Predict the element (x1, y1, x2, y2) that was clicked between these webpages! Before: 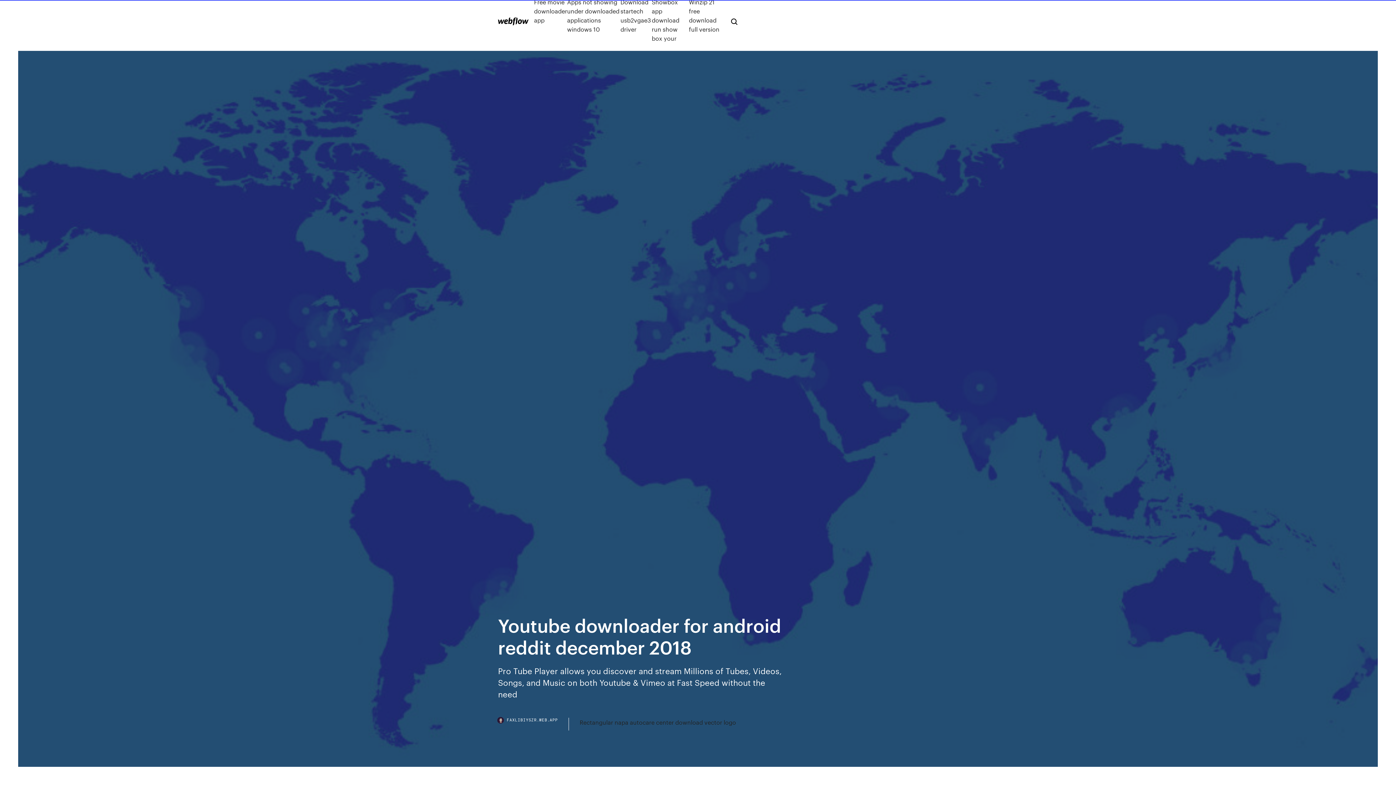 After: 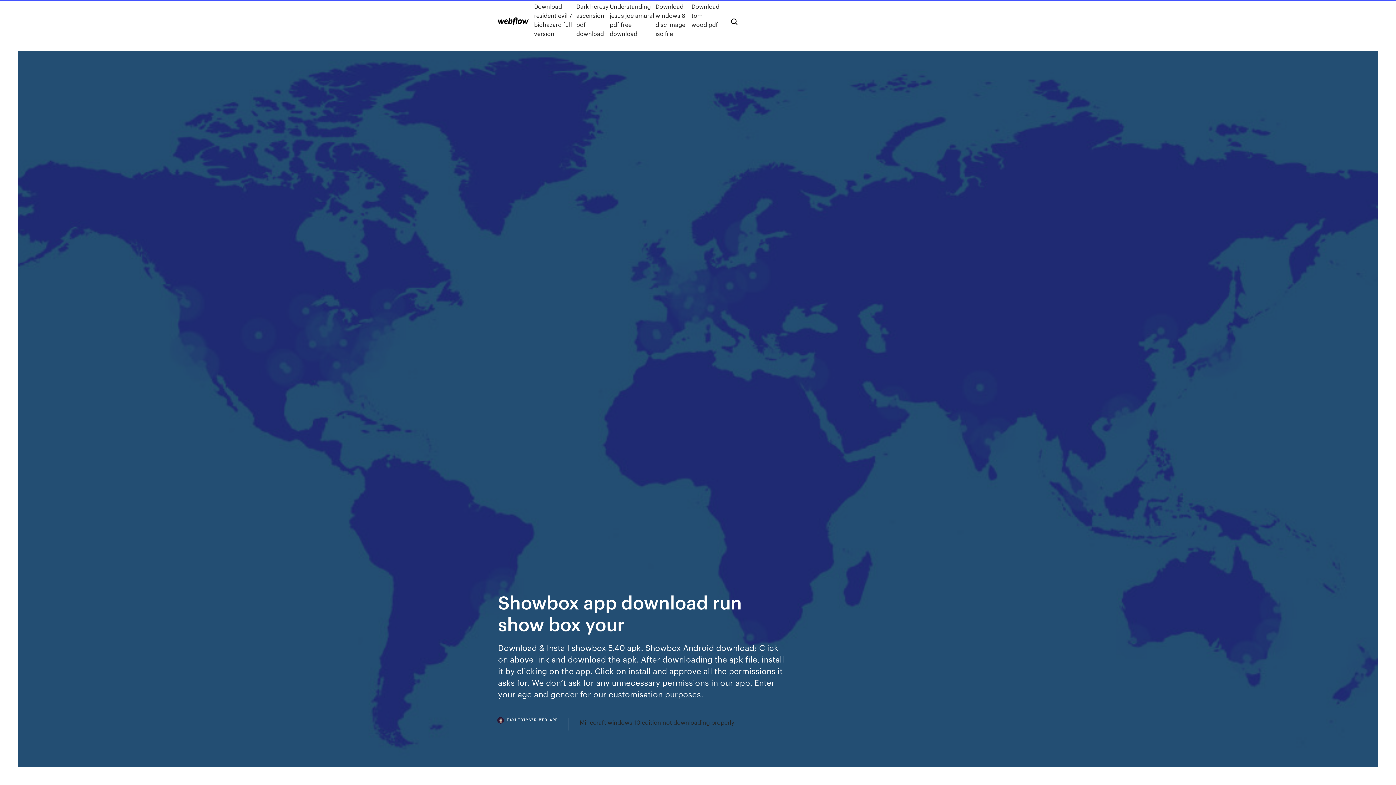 Action: bbox: (651, -2, 689, 42) label: Showbox app download run show box your